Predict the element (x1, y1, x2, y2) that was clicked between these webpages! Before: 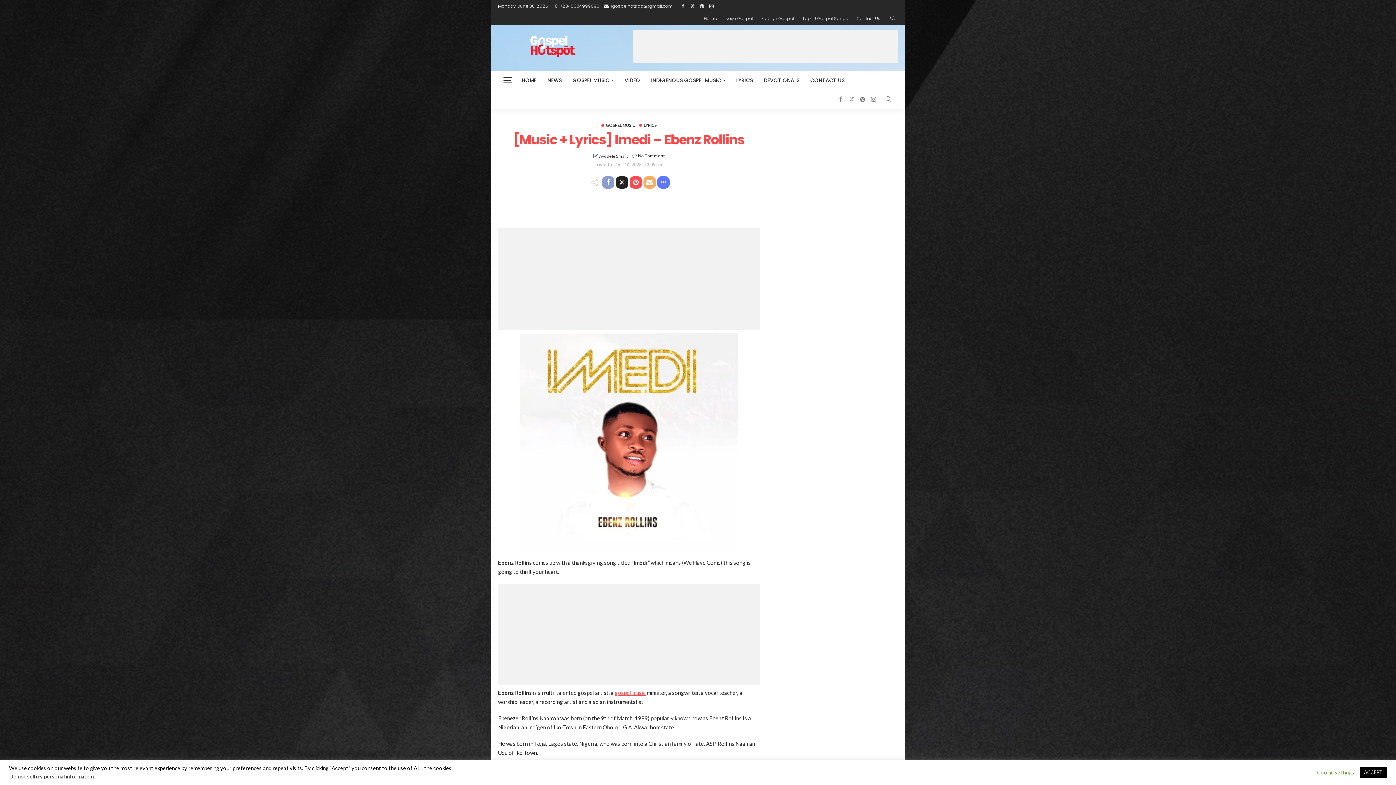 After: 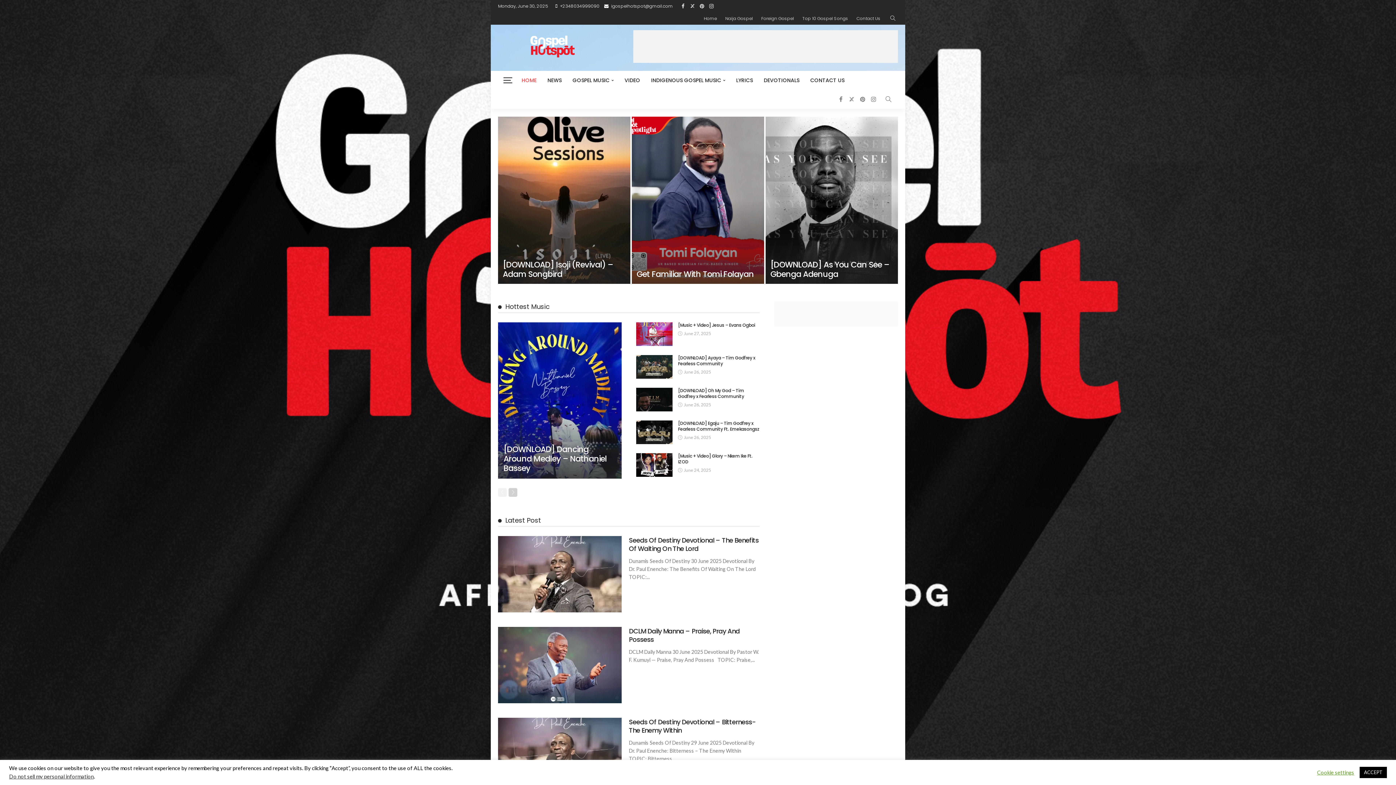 Action: label: HOME bbox: (516, 70, 542, 89)